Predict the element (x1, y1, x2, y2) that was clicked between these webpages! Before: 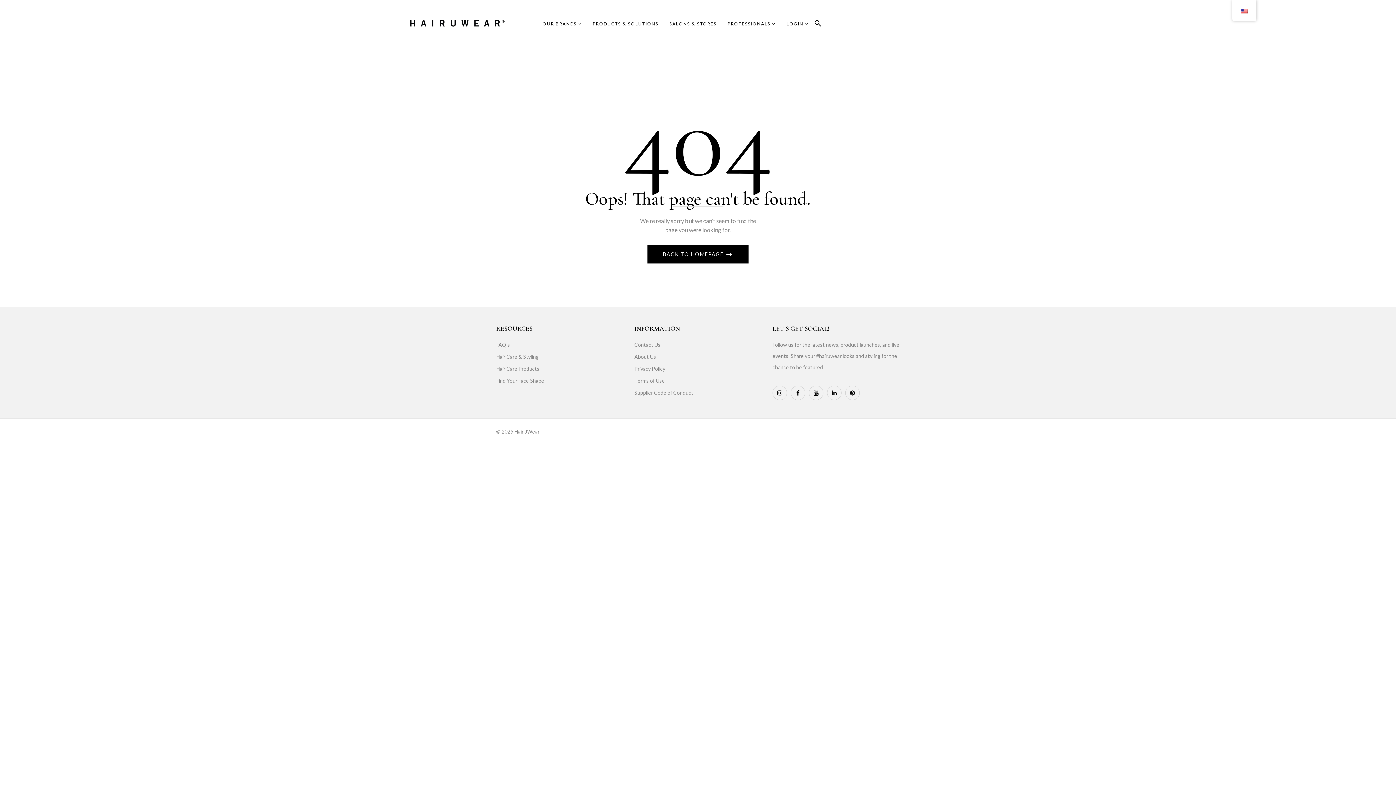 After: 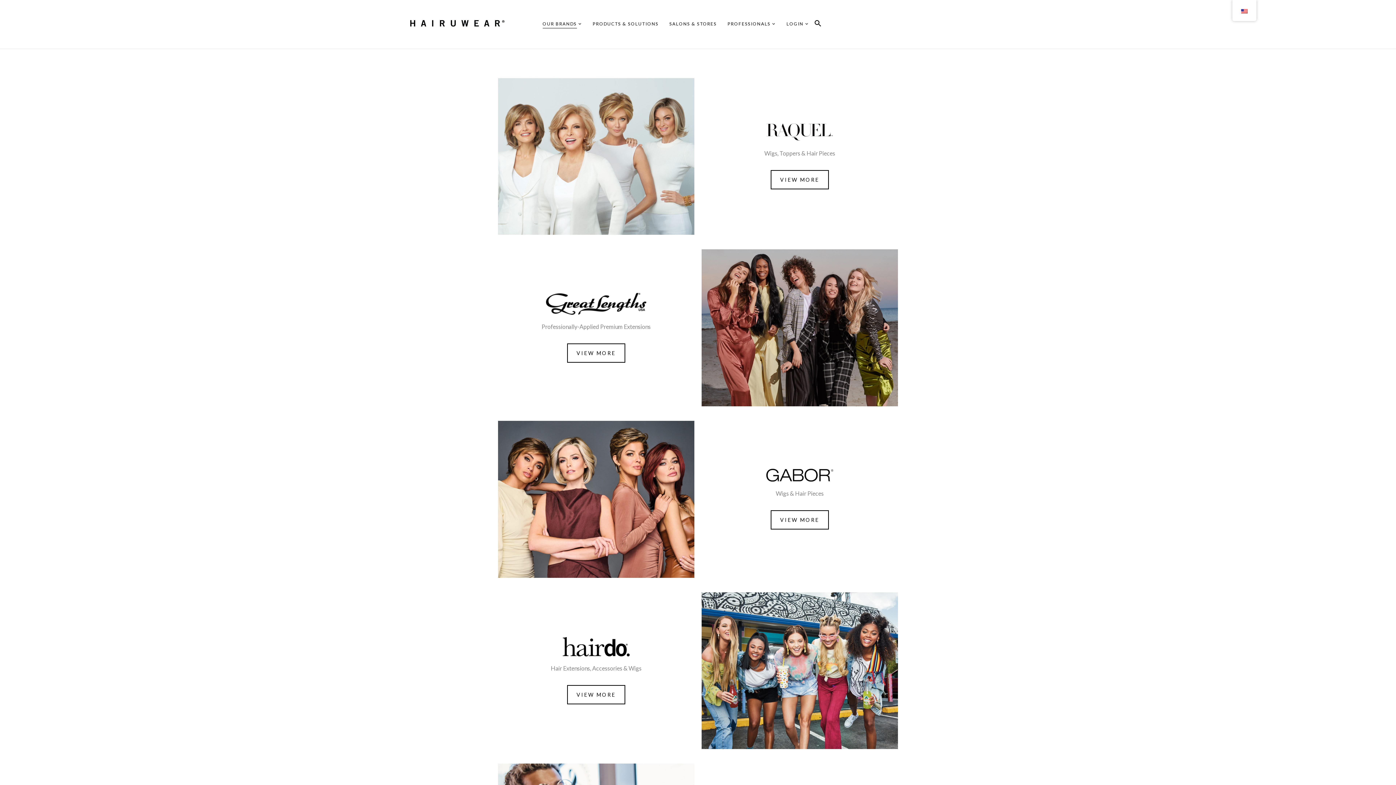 Action: bbox: (542, 19, 582, 28) label: OUR BRANDS